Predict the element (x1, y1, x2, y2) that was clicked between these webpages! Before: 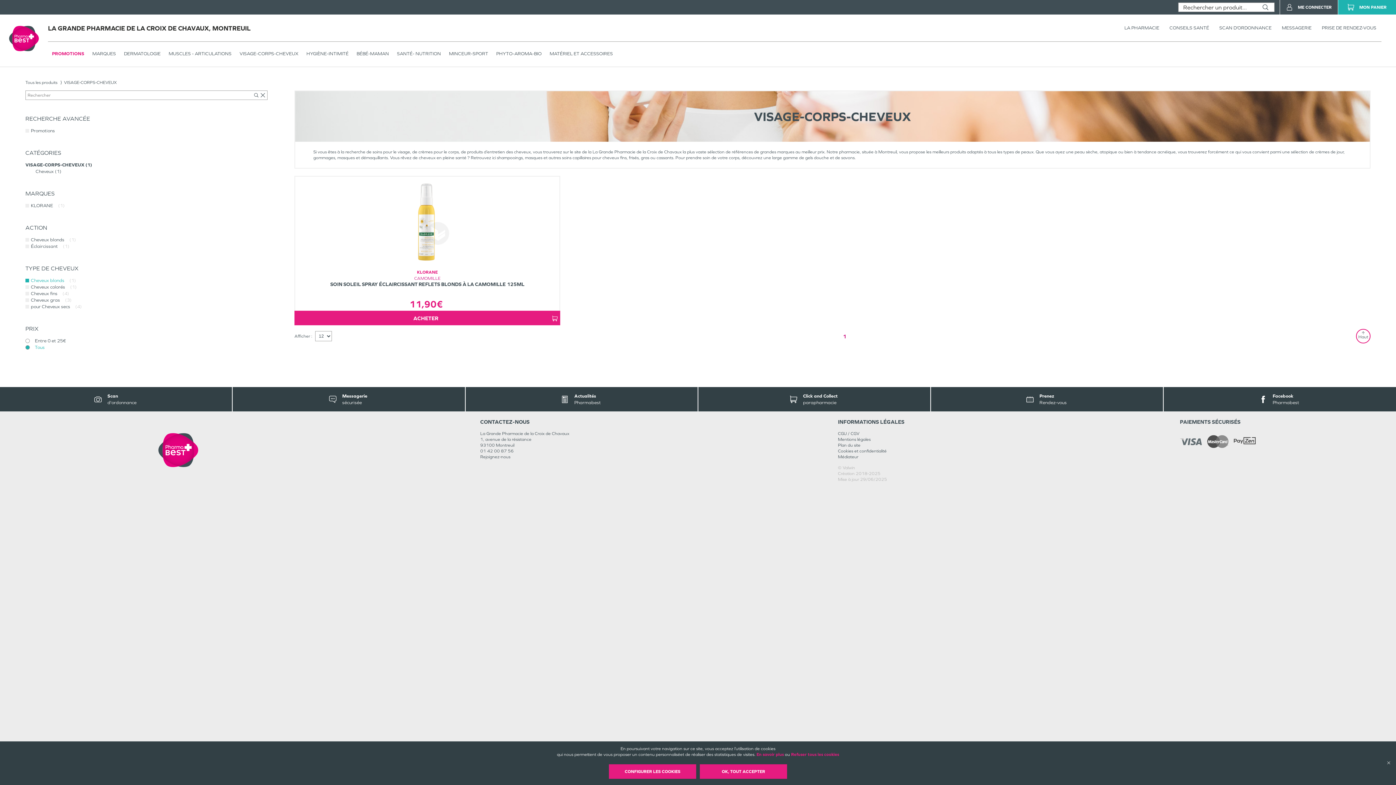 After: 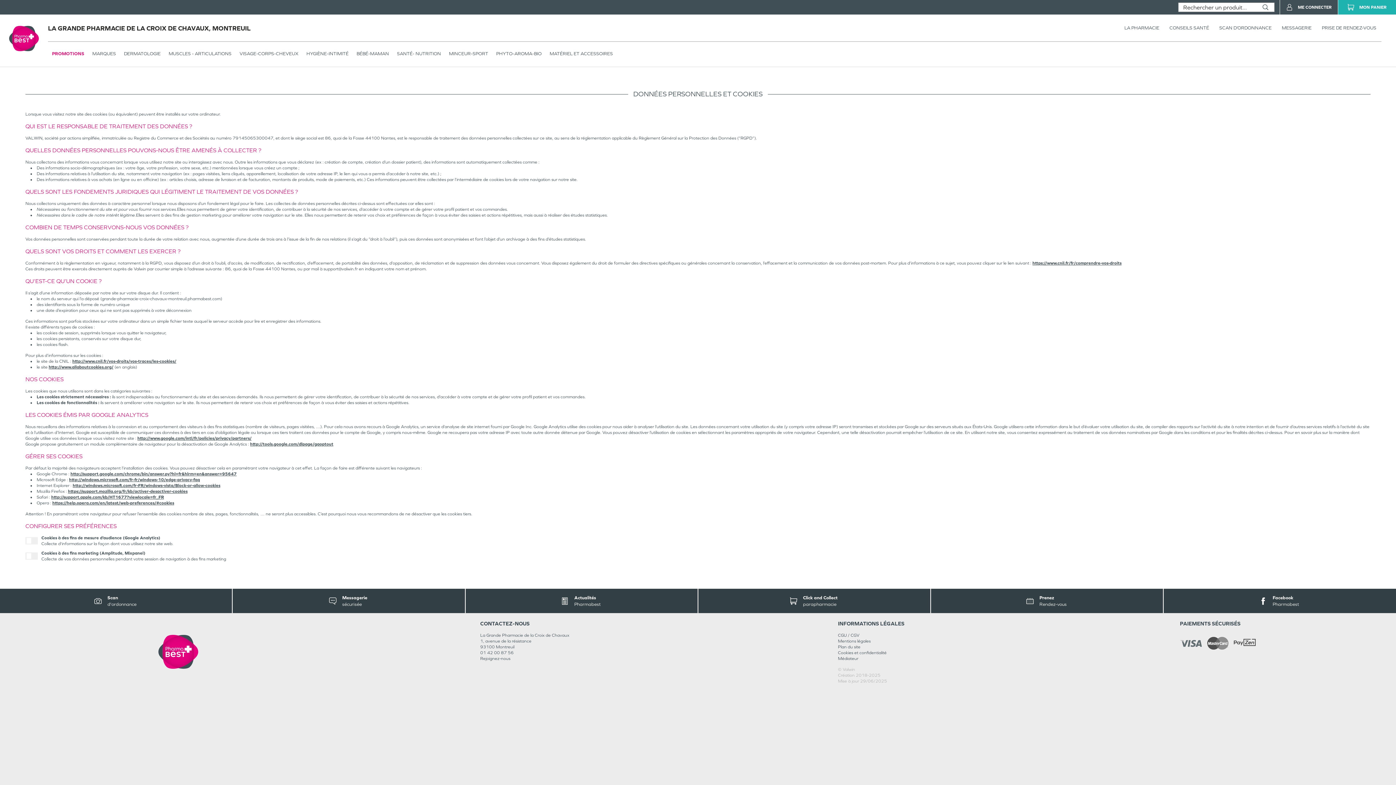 Action: bbox: (838, 448, 886, 453) label: Cookies et confidentialité